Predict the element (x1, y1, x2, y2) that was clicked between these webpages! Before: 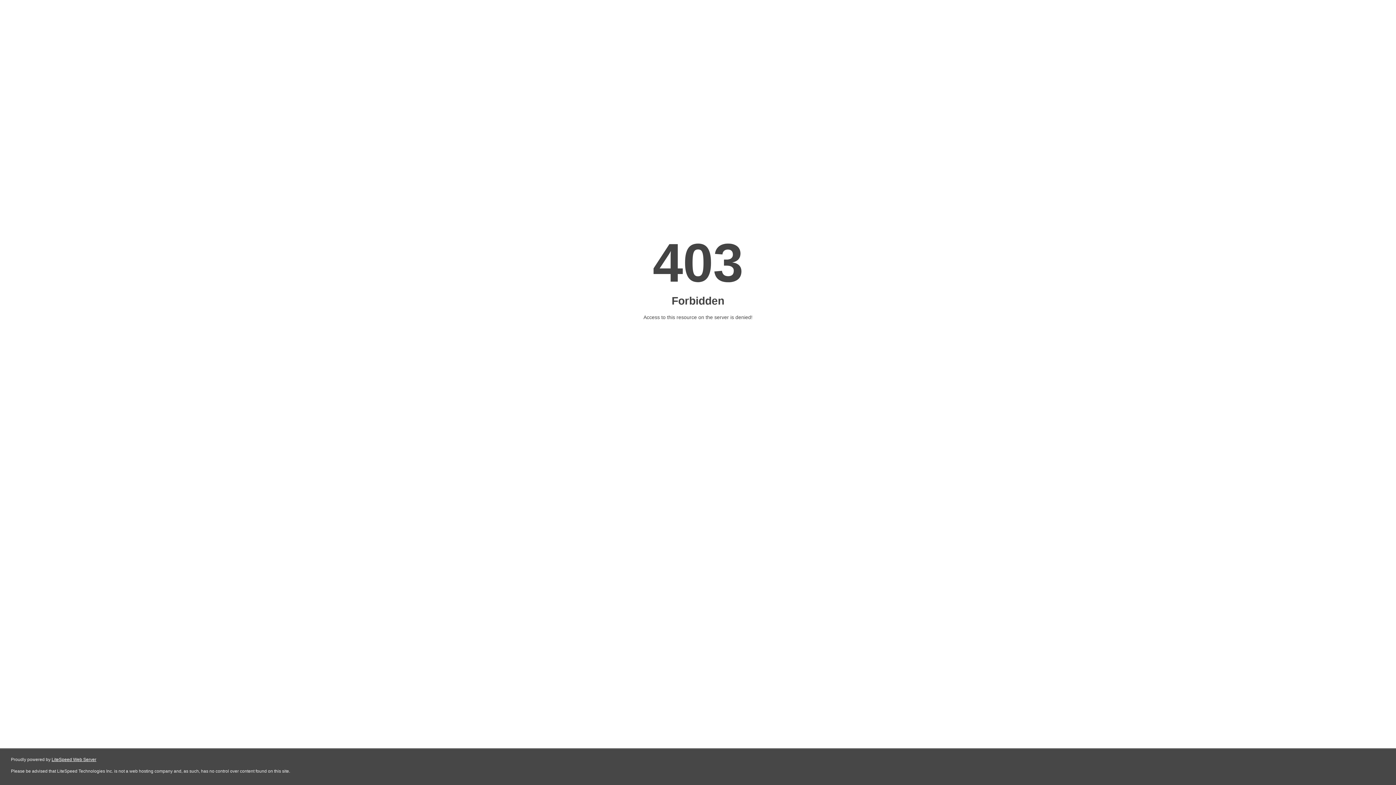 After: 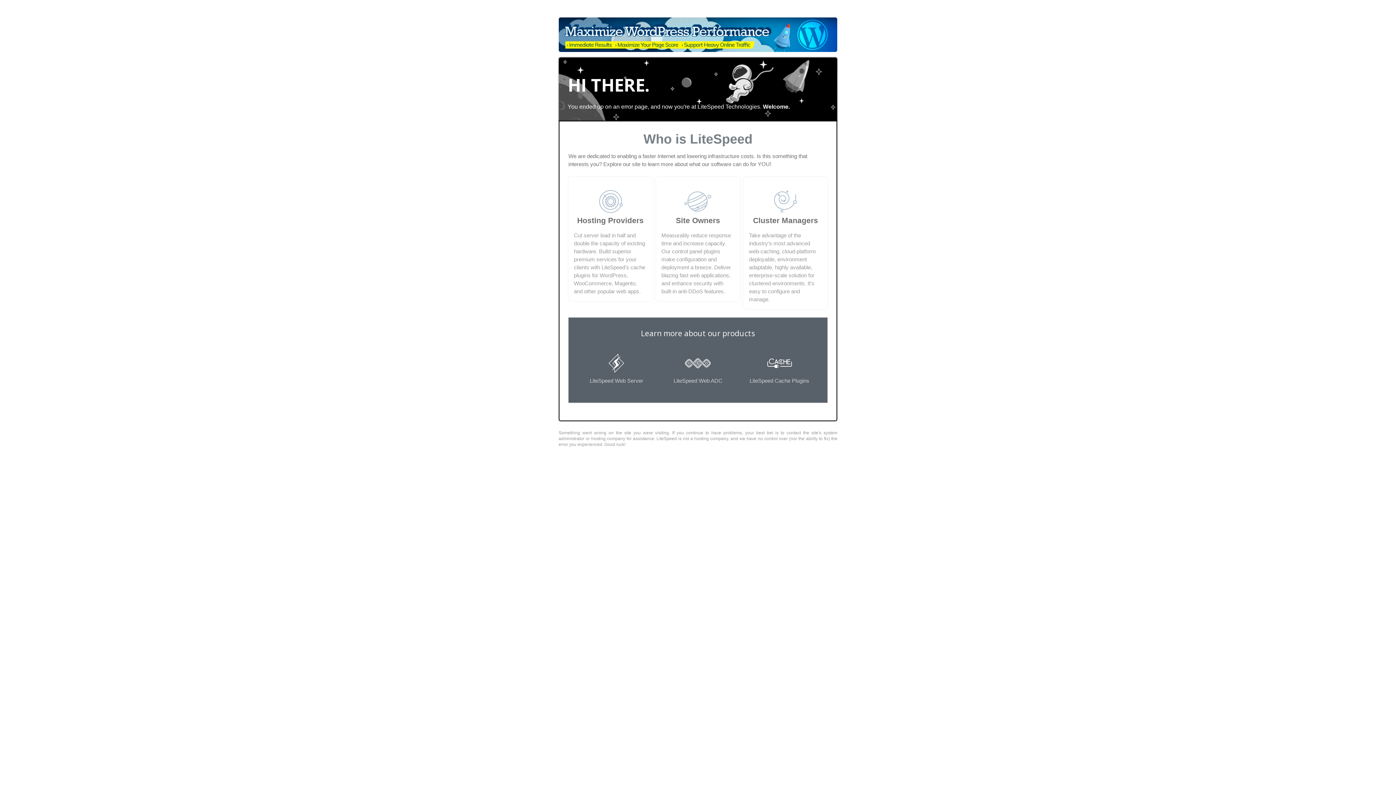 Action: bbox: (51, 757, 96, 762) label: LiteSpeed Web Server